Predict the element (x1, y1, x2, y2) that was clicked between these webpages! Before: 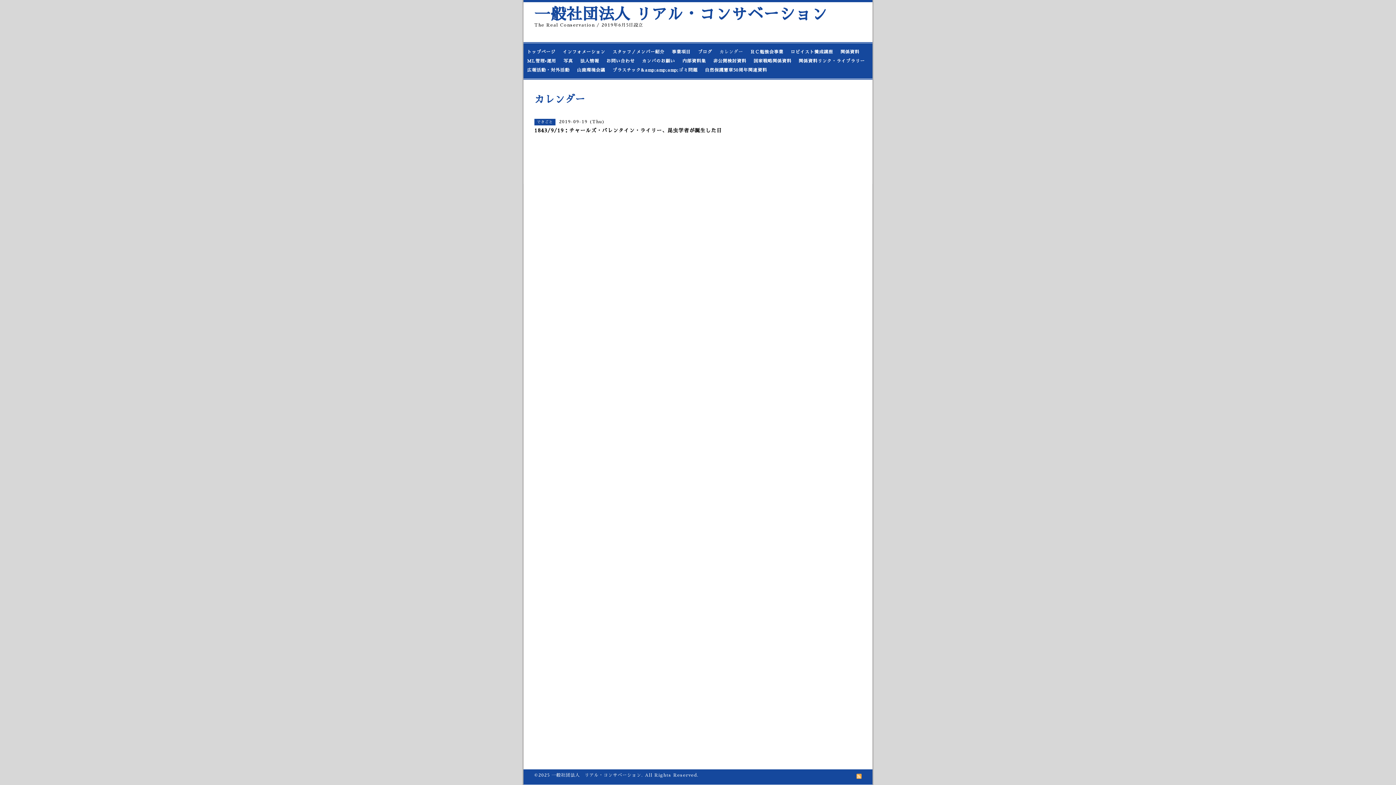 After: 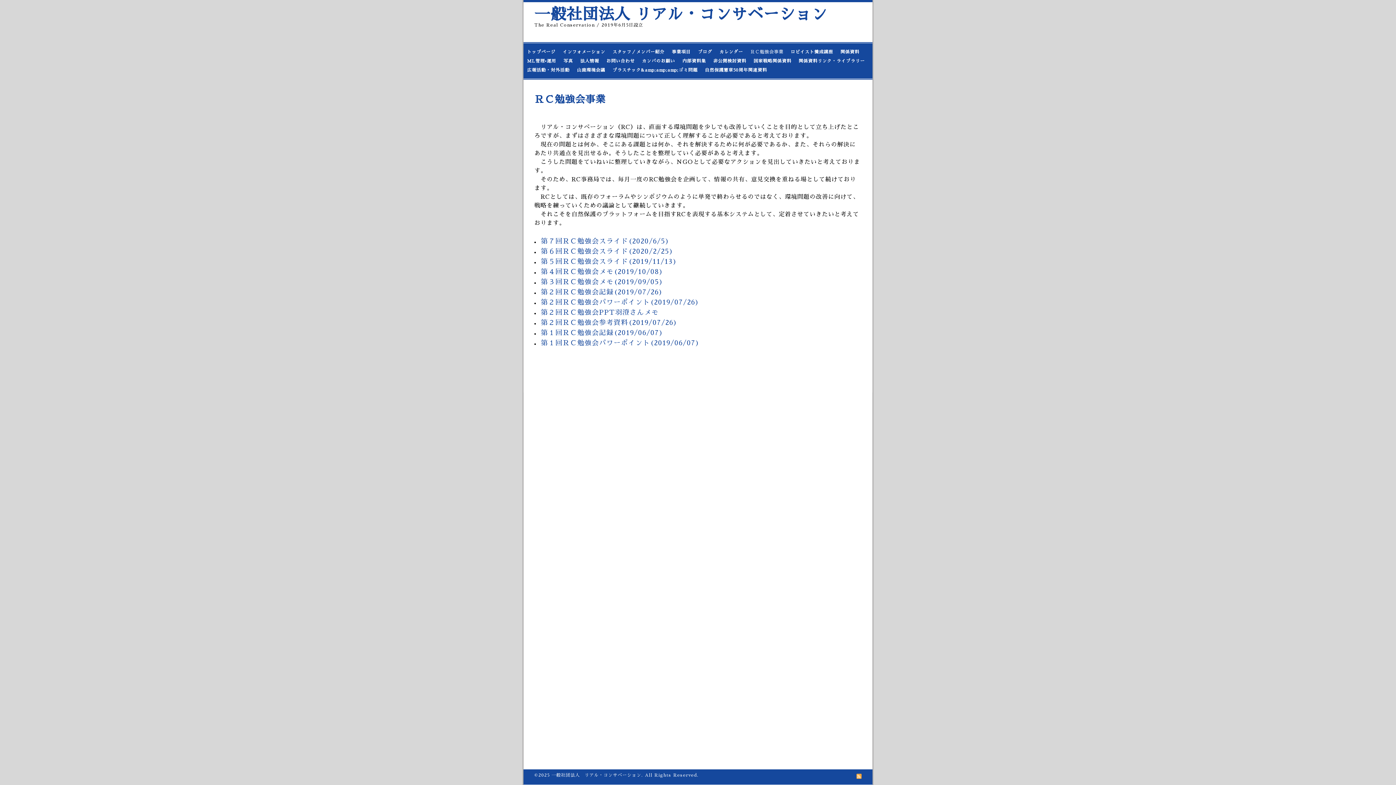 Action: label: ＲＣ勉強会事業 bbox: (746, 47, 787, 56)